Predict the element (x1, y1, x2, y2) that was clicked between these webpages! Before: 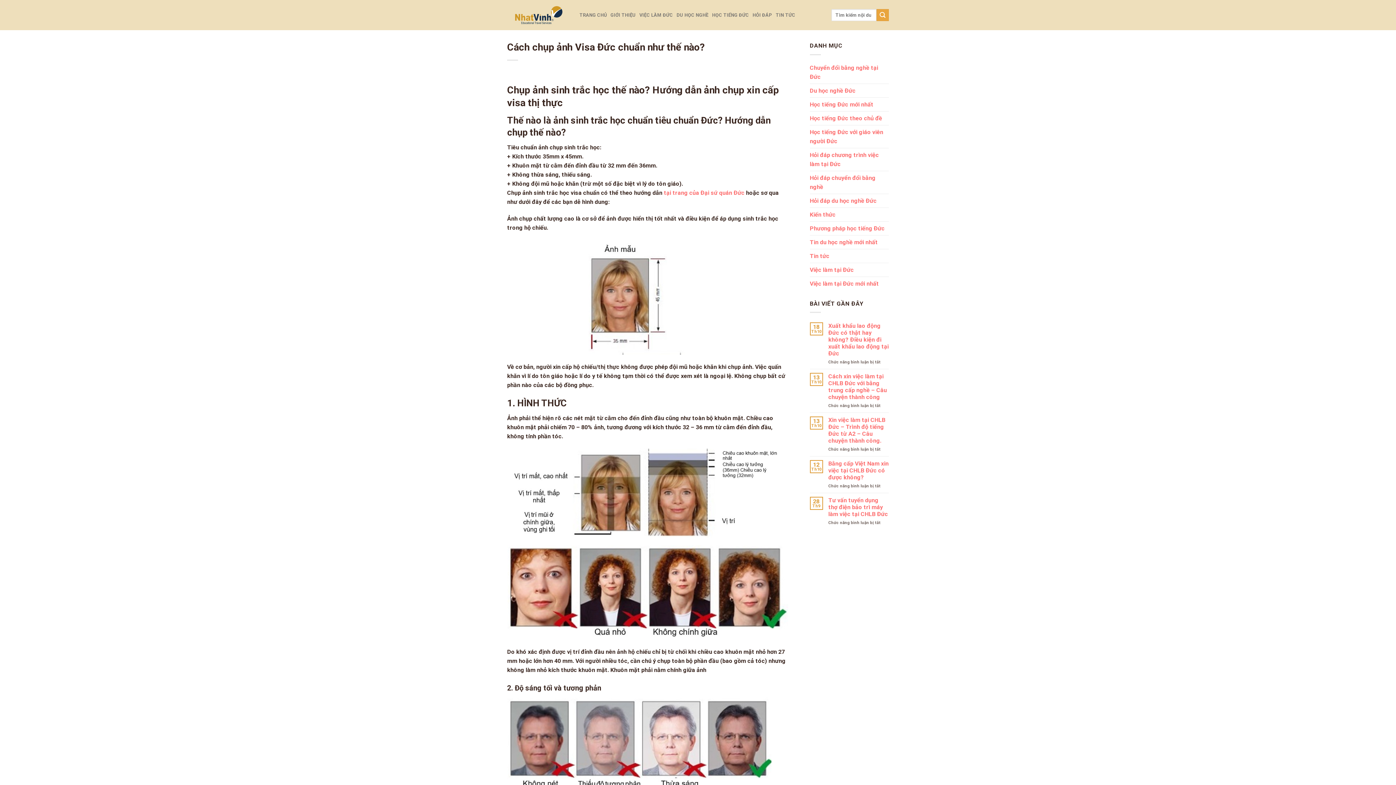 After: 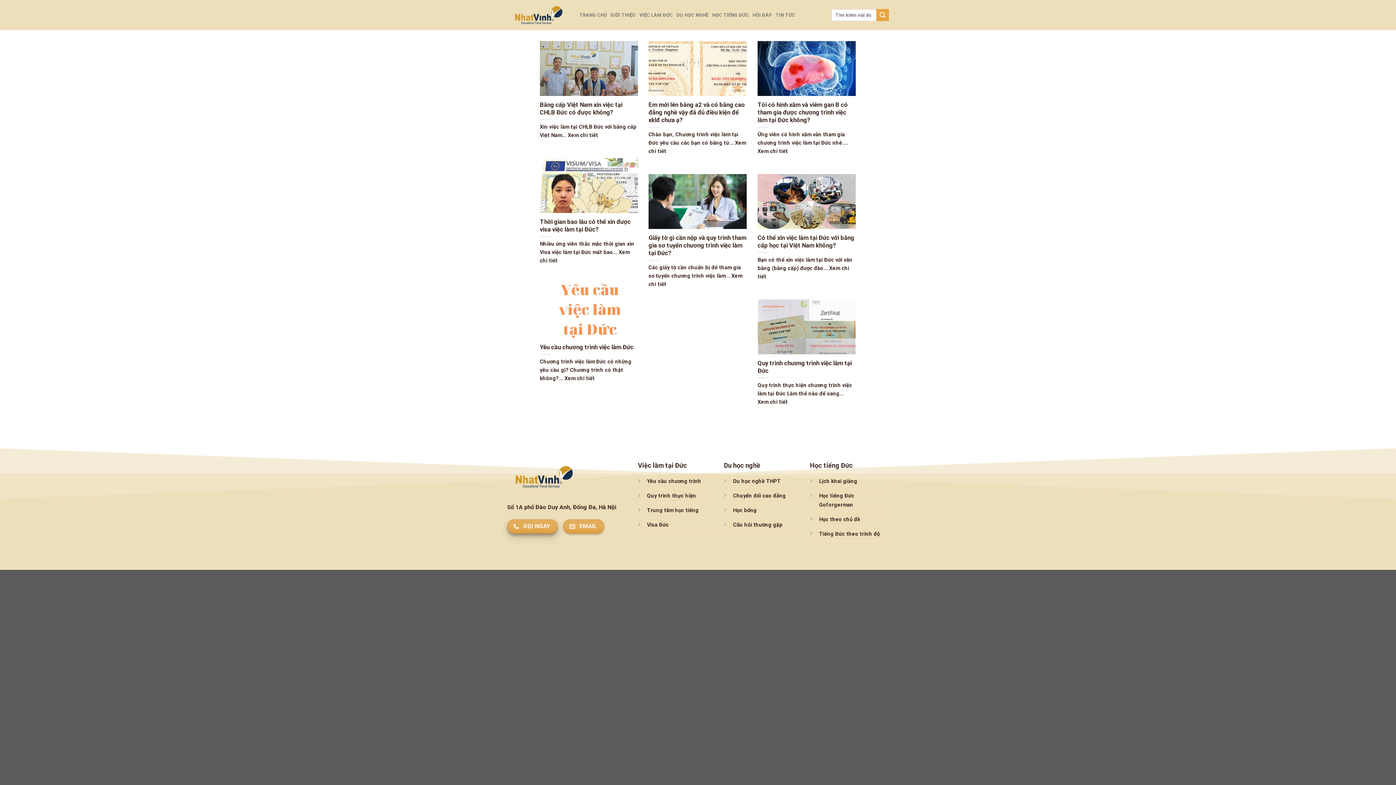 Action: bbox: (810, 148, 889, 170) label: Hỏi đáp chương trình việc làm tại Đức